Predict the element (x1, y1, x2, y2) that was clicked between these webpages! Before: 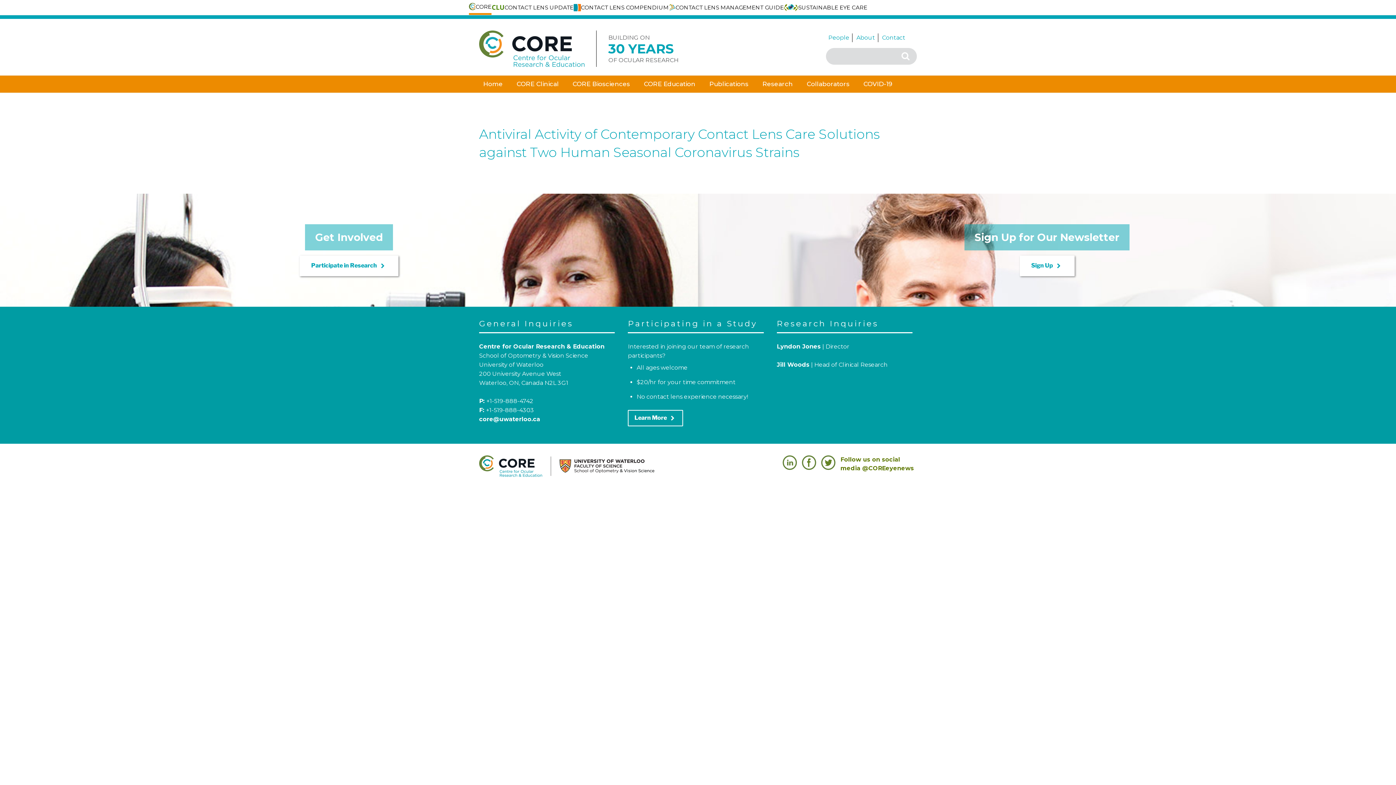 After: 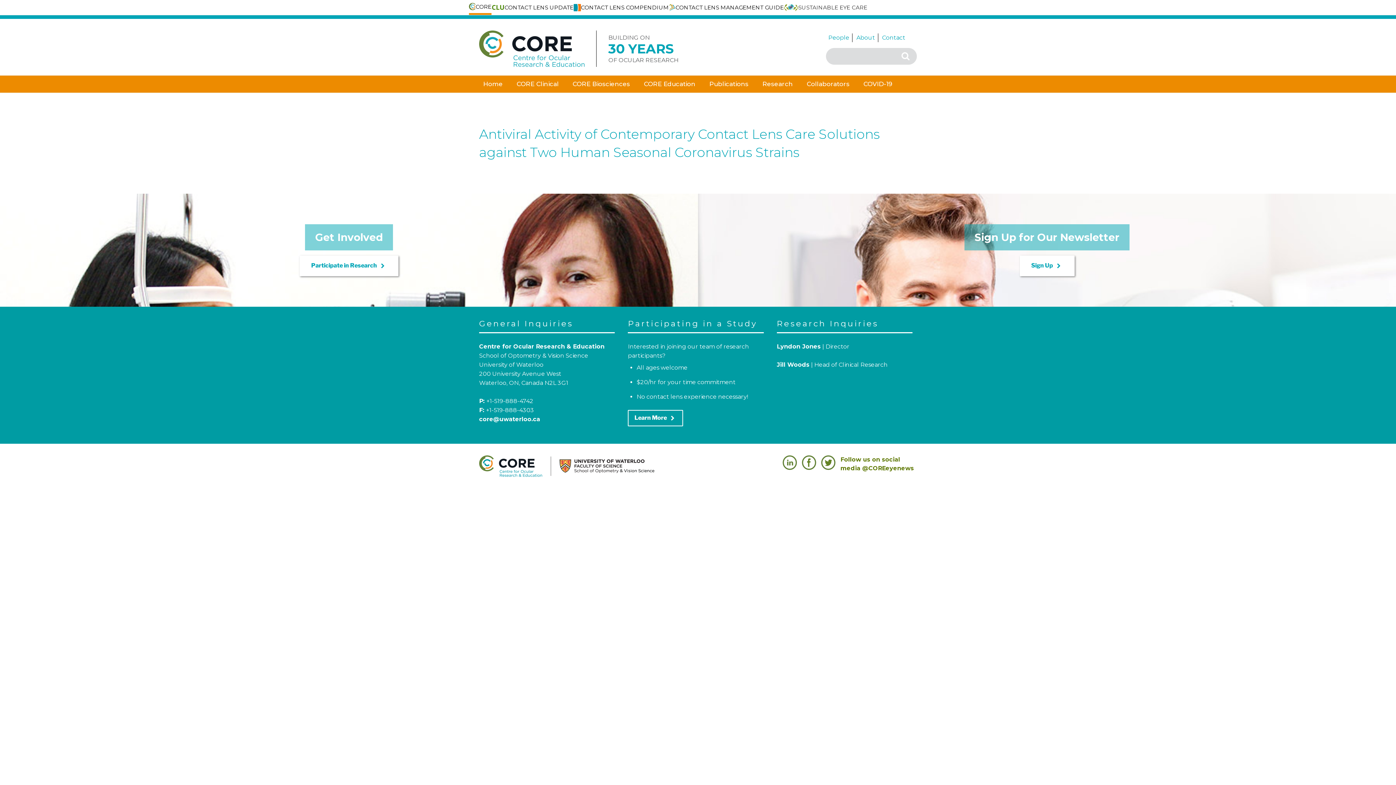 Action: bbox: (784, 0, 867, 14) label: SUSTAINABLE EYE CARE